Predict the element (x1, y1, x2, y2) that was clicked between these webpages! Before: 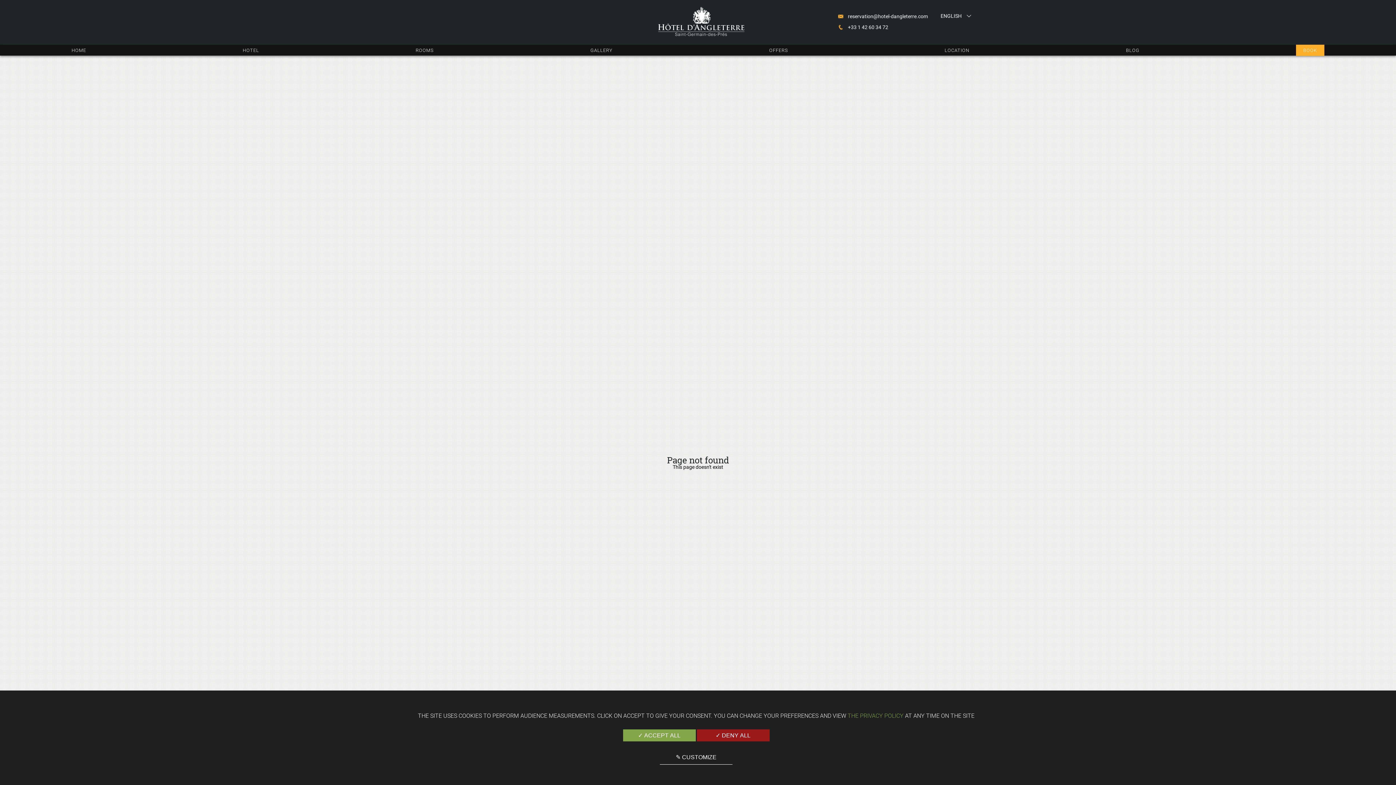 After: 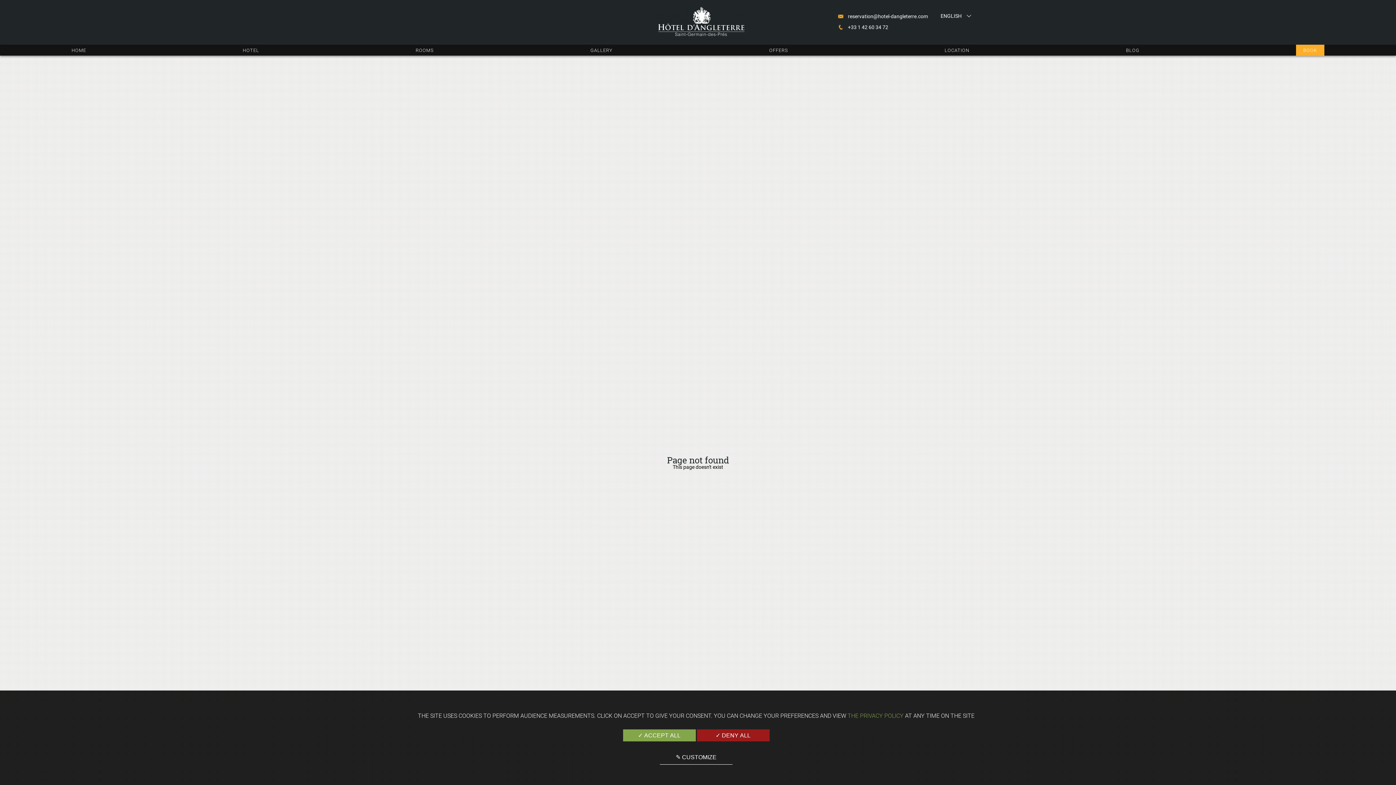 Action: bbox: (847, 712, 903, 719) label: THE PRIVACY POLICY